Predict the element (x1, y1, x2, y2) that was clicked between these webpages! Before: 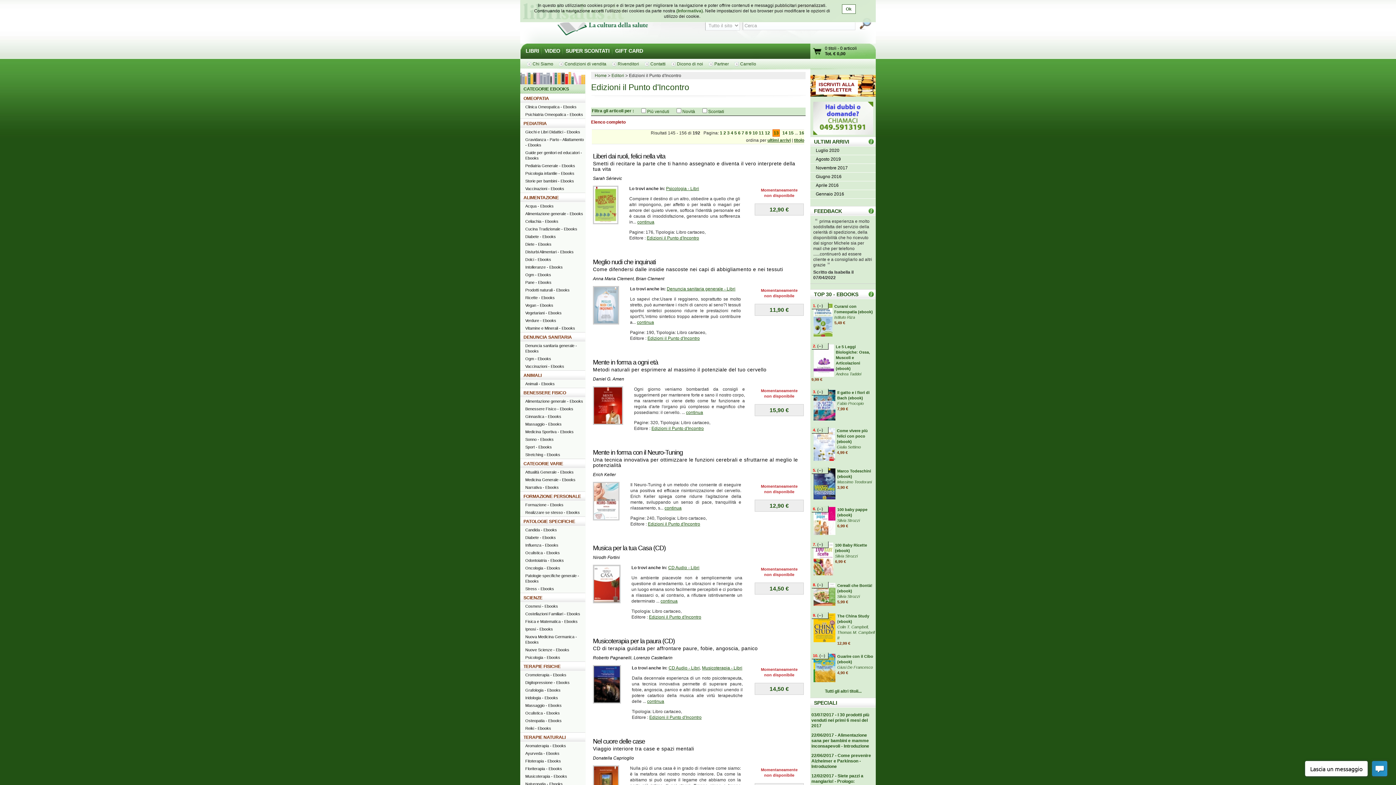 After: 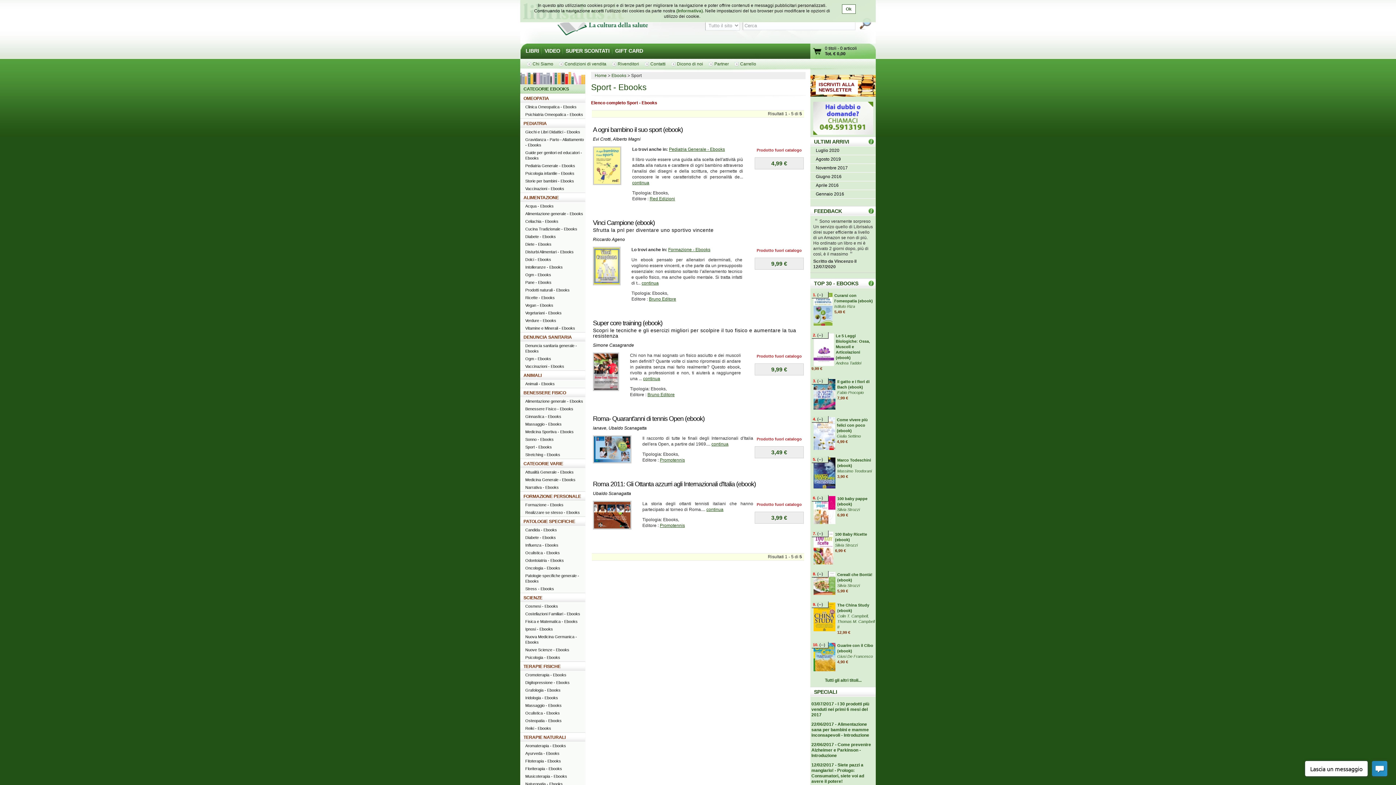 Action: label: Sport - Ebooks bbox: (520, 443, 585, 451)